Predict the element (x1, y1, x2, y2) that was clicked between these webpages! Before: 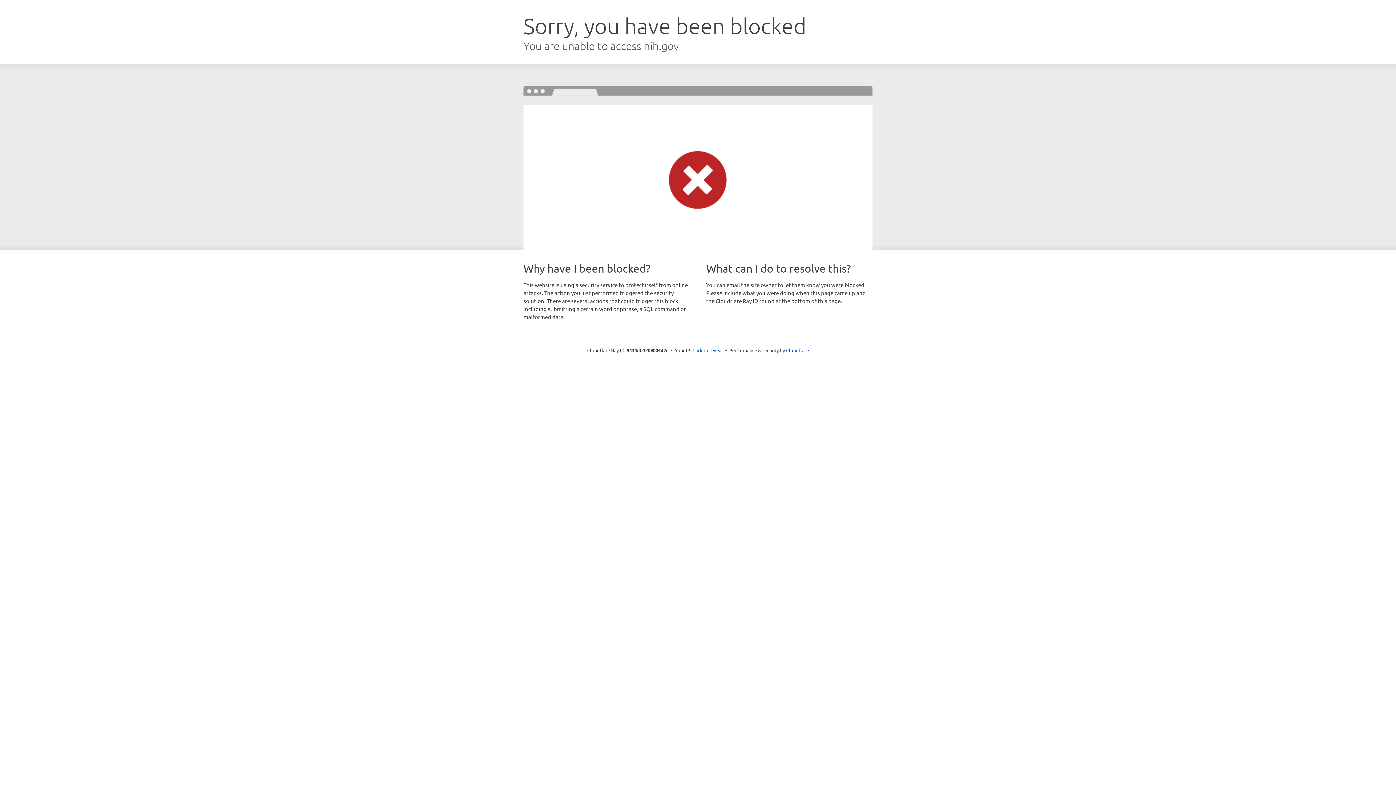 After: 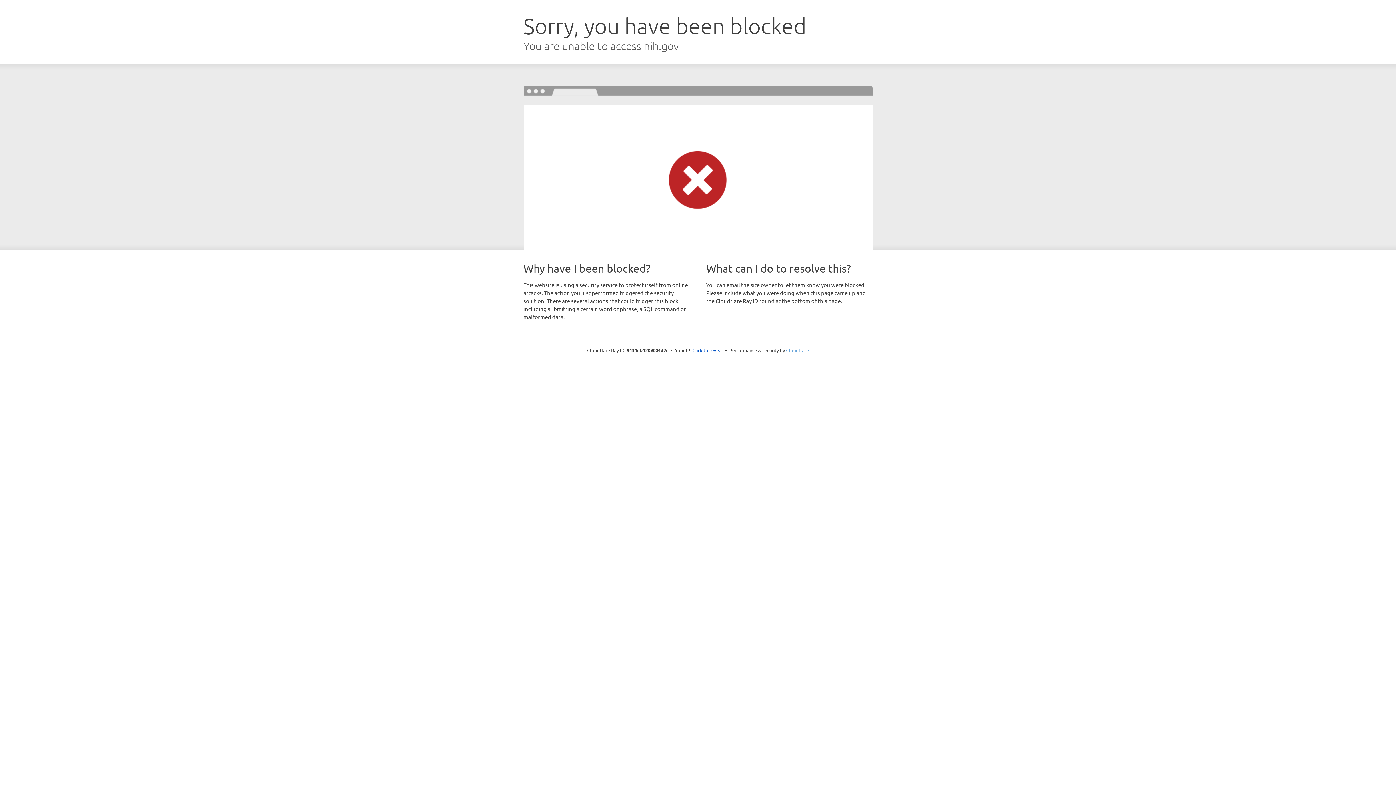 Action: label: Cloudflare bbox: (786, 347, 809, 353)